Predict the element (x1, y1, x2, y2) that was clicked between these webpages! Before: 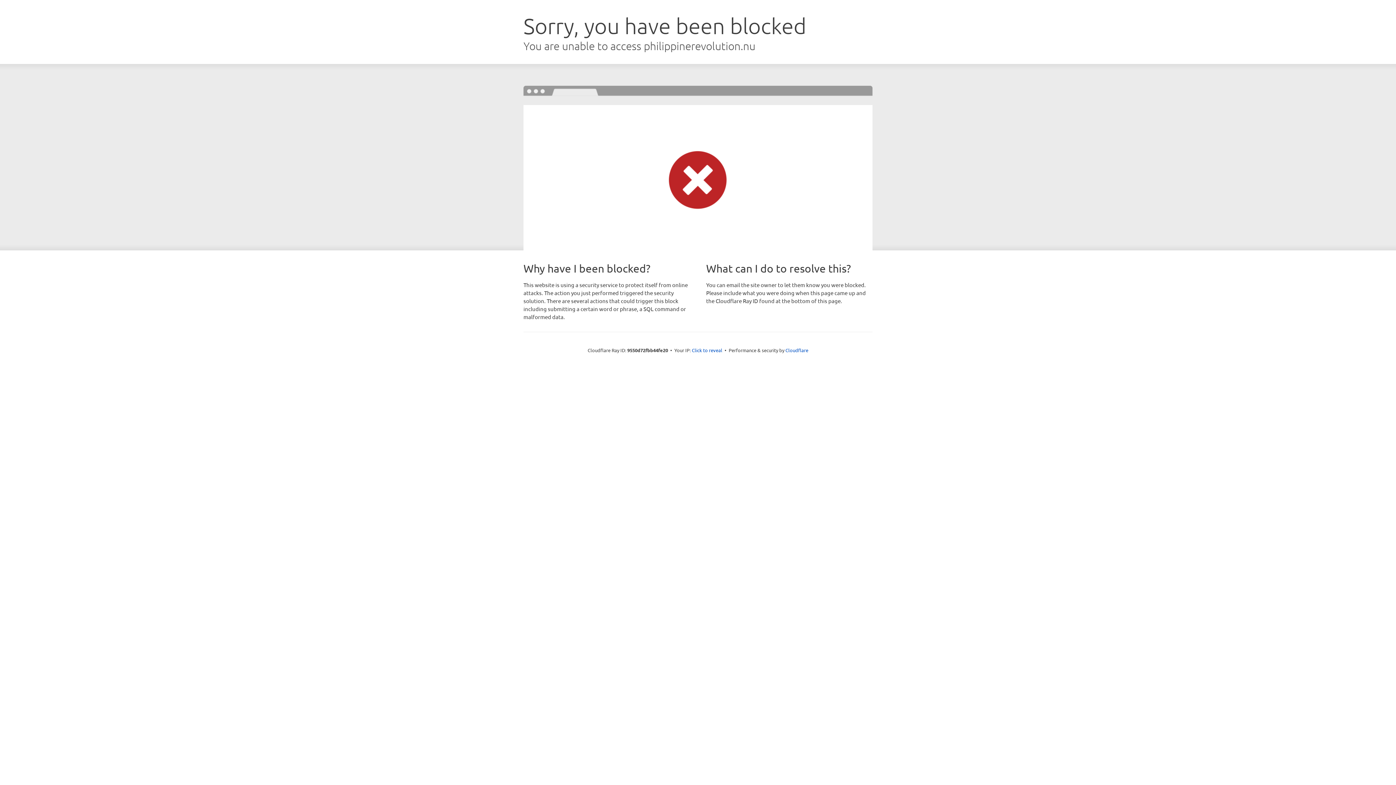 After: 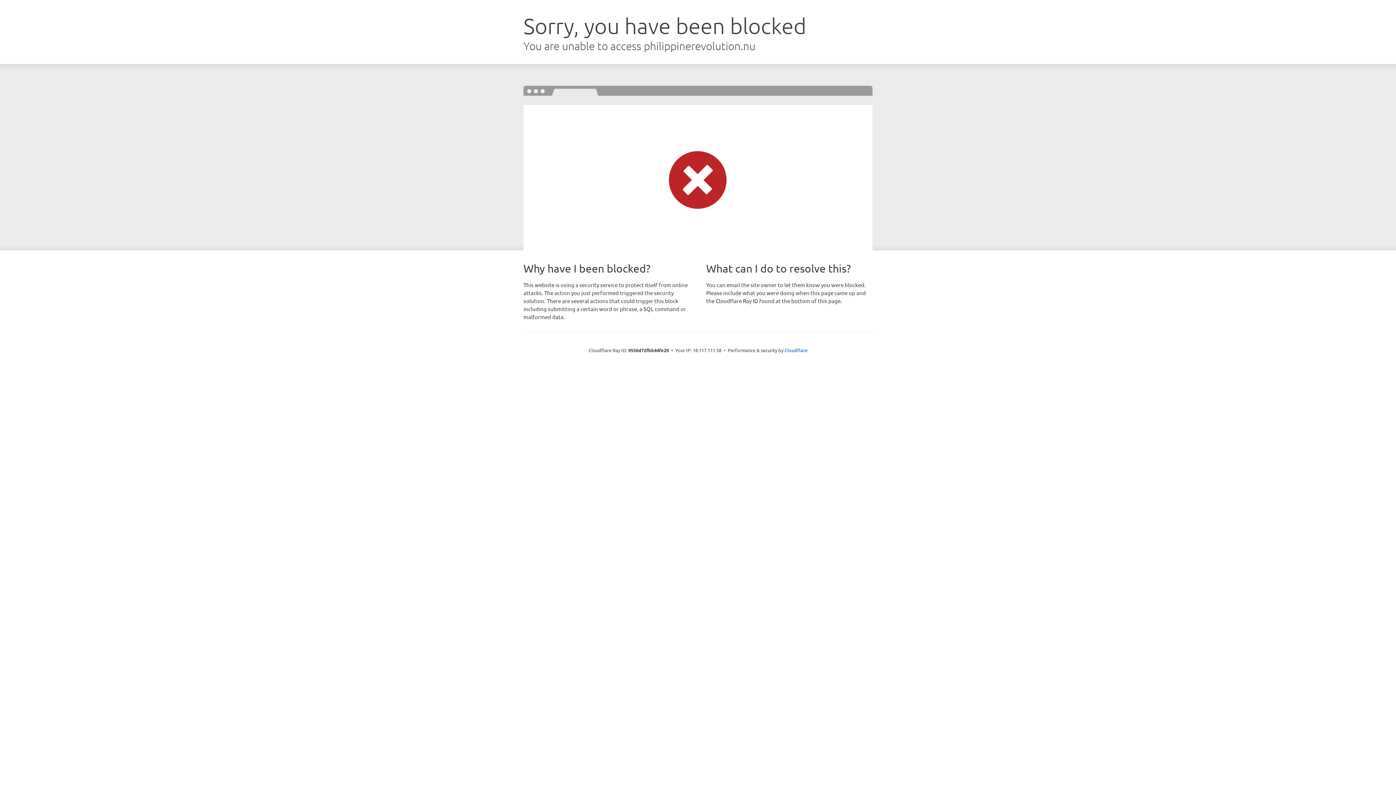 Action: label: Click to reveal bbox: (692, 346, 722, 353)